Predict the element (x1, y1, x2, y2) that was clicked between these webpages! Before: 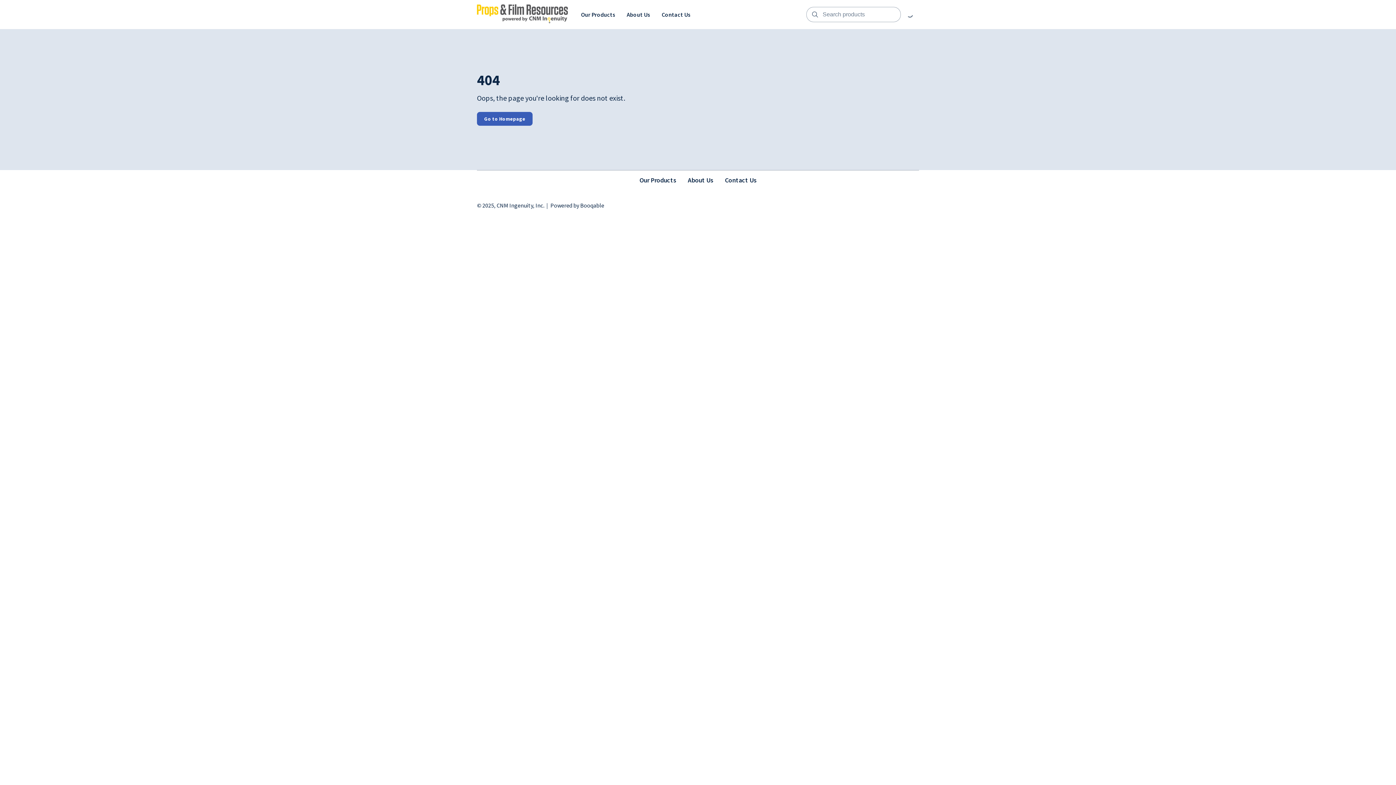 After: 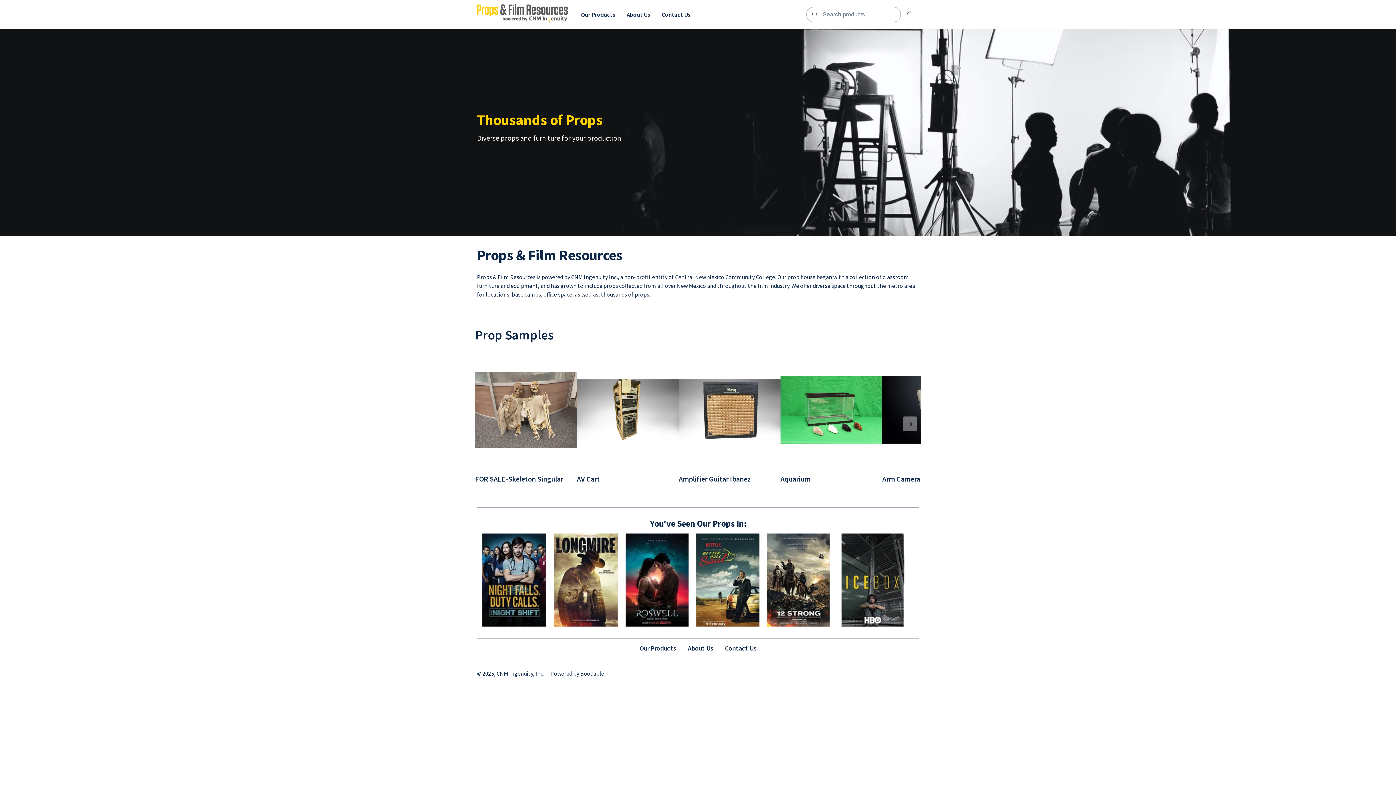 Action: bbox: (477, 17, 568, 24)